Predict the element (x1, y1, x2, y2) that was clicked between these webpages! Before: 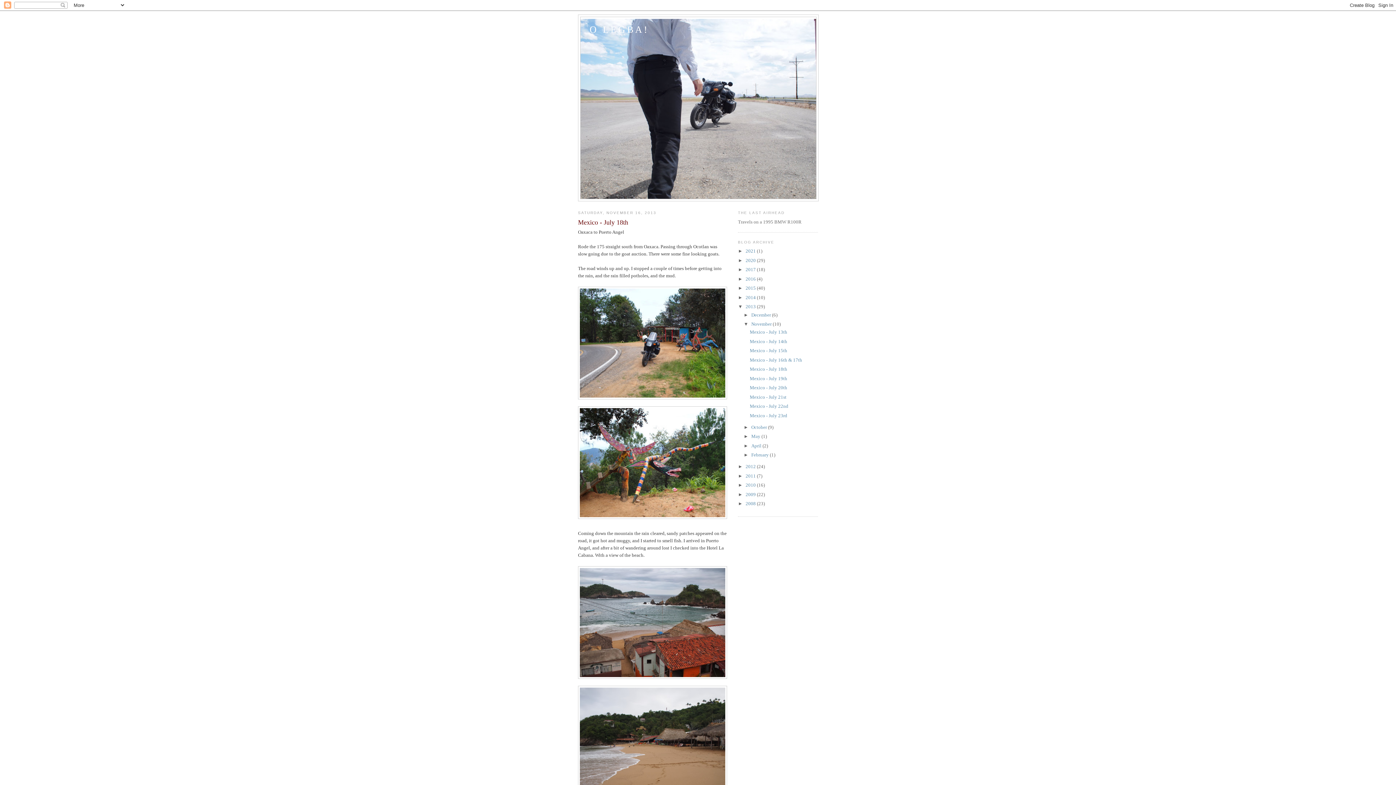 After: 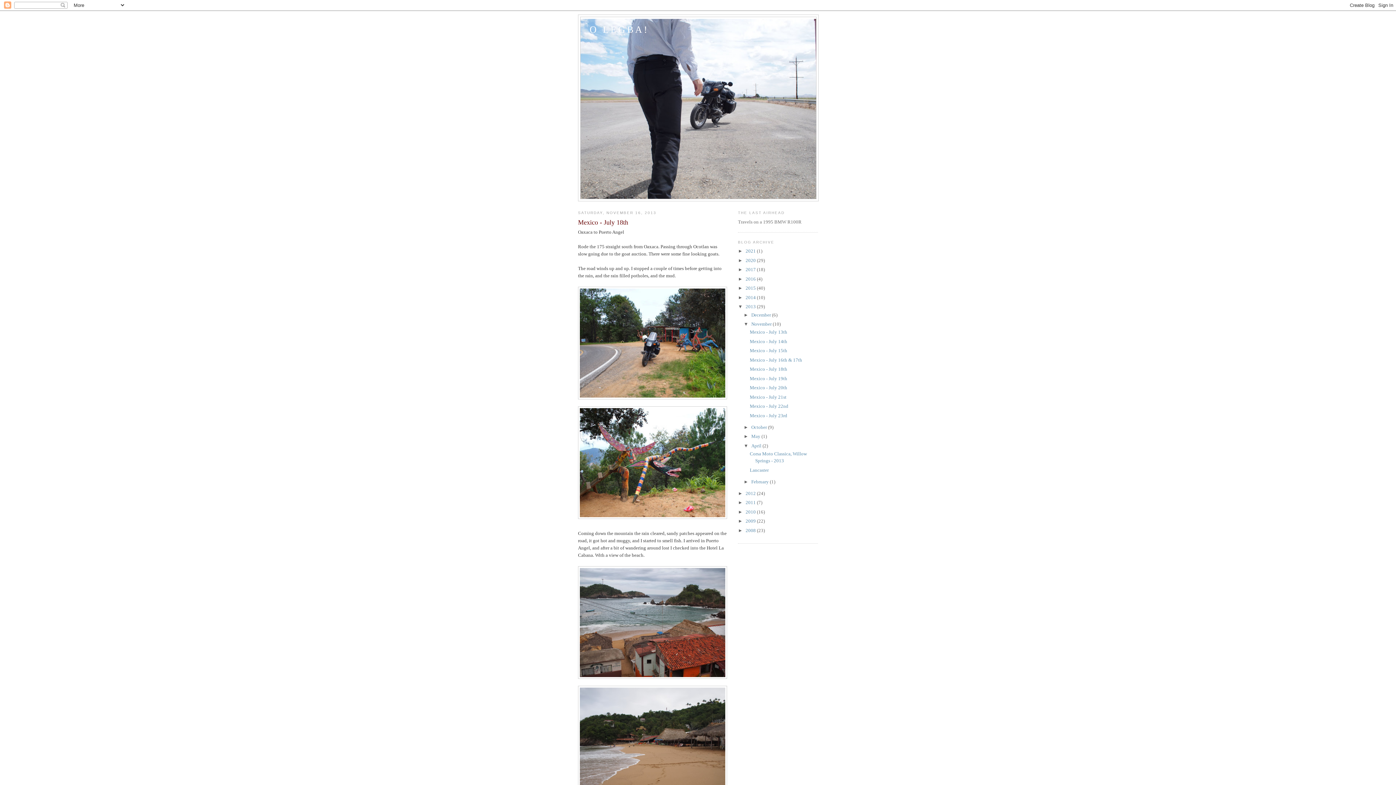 Action: bbox: (743, 443, 751, 448) label: ►  